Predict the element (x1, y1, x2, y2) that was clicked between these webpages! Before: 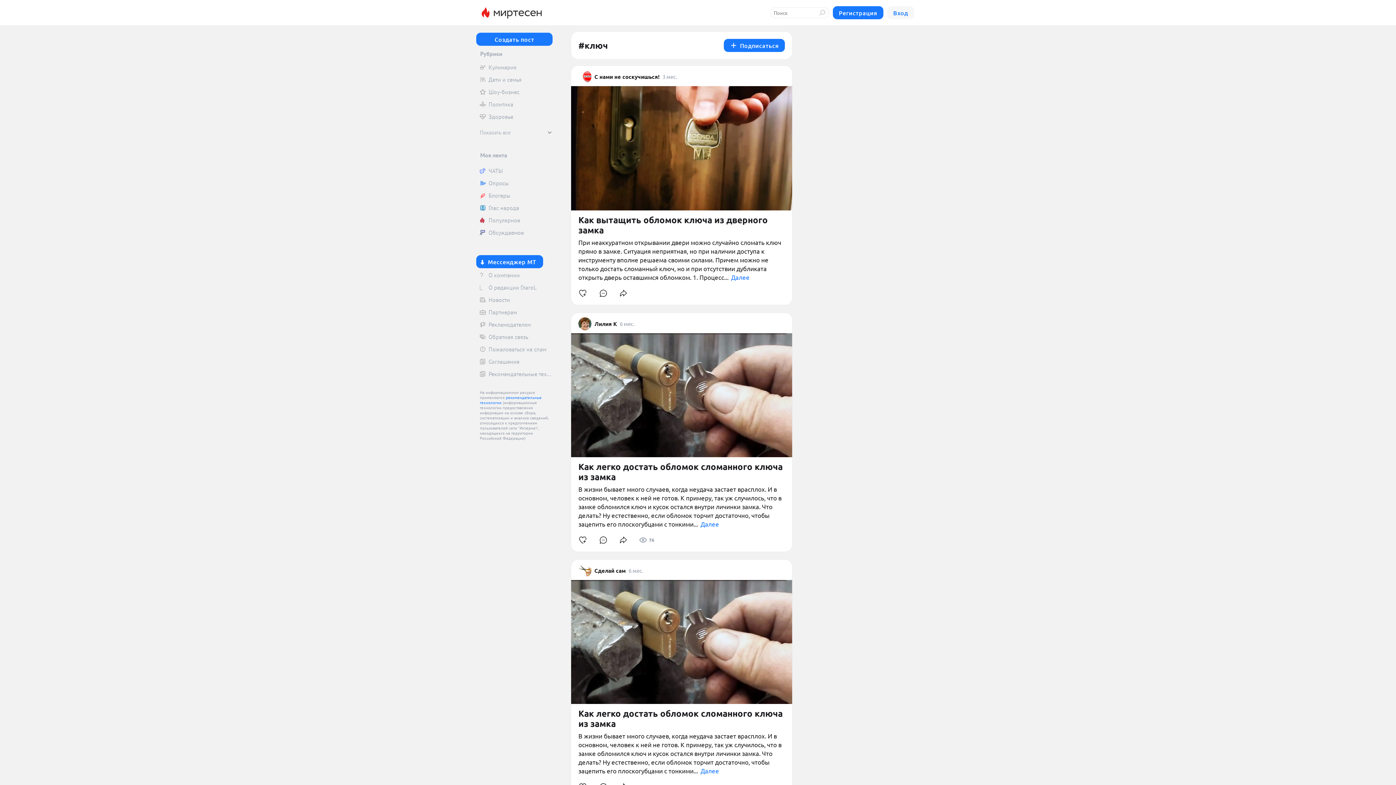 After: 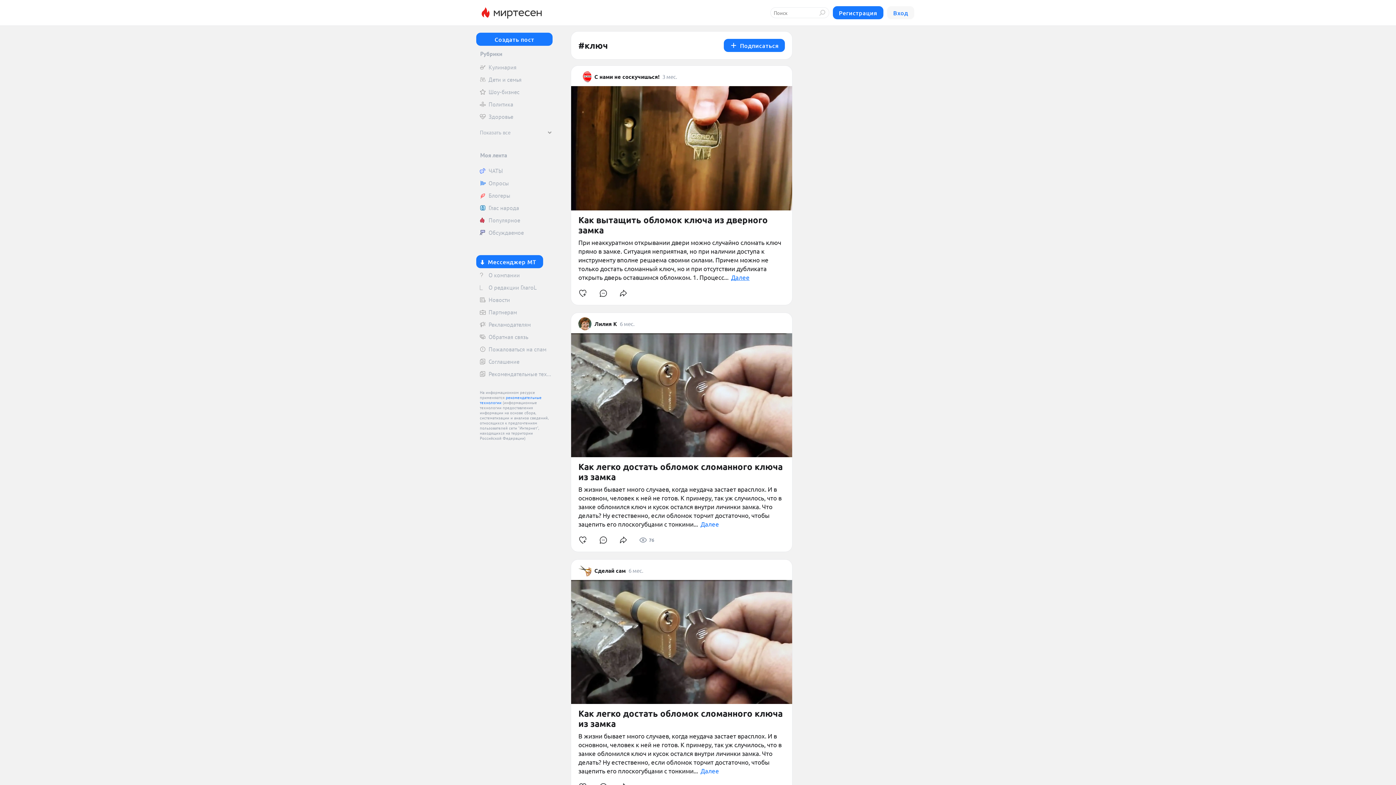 Action: label: Далее bbox: (731, 273, 749, 281)